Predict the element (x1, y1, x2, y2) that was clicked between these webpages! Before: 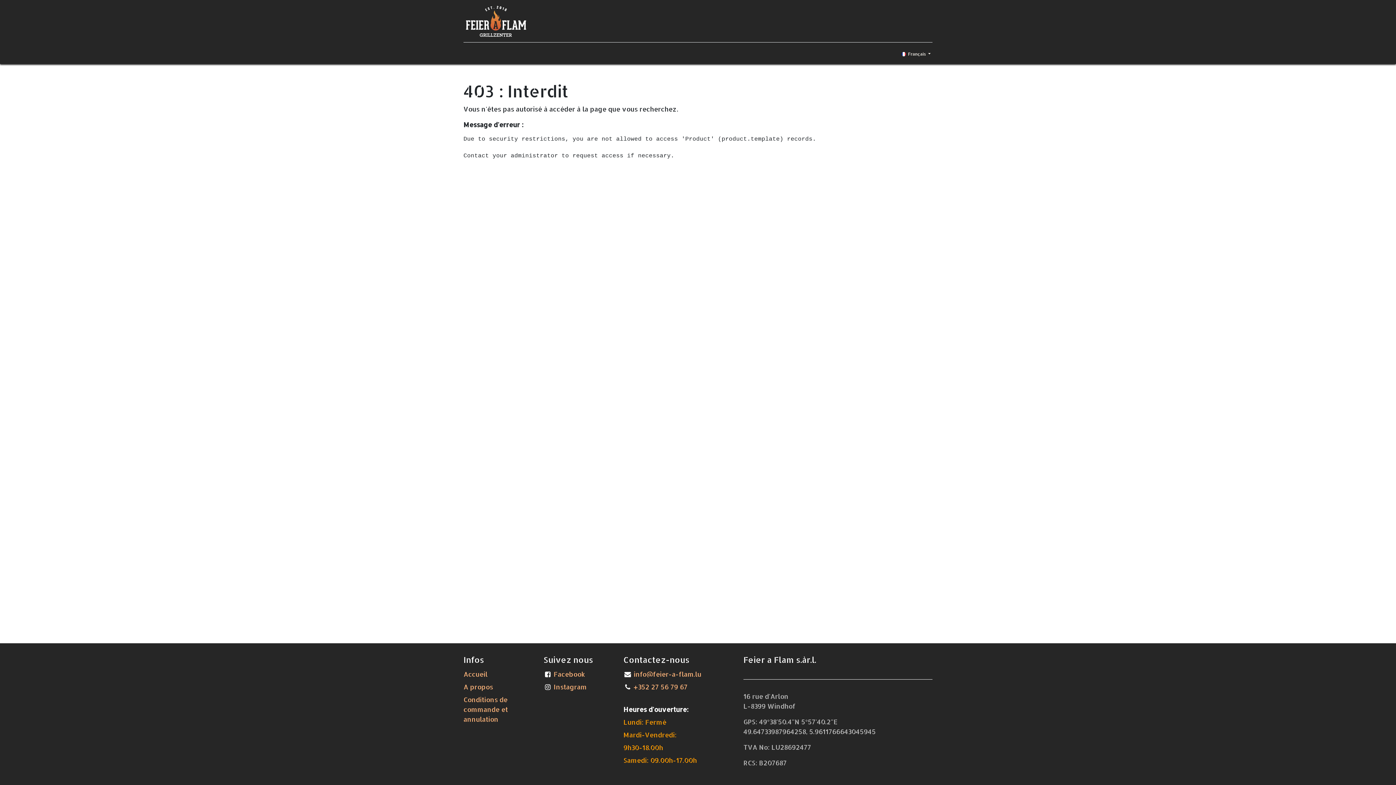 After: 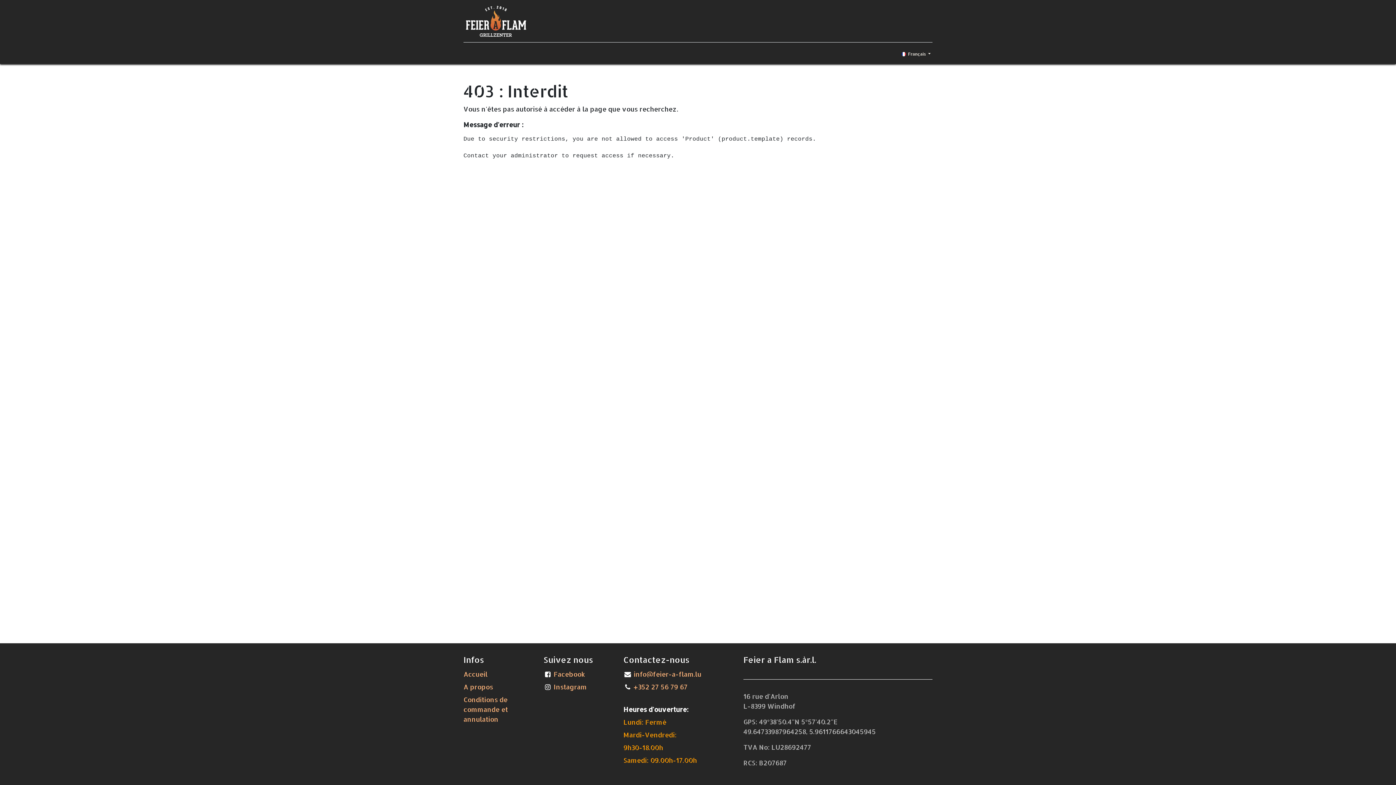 Action: label: A PROPOS  bbox: (766, 45, 811, 61)